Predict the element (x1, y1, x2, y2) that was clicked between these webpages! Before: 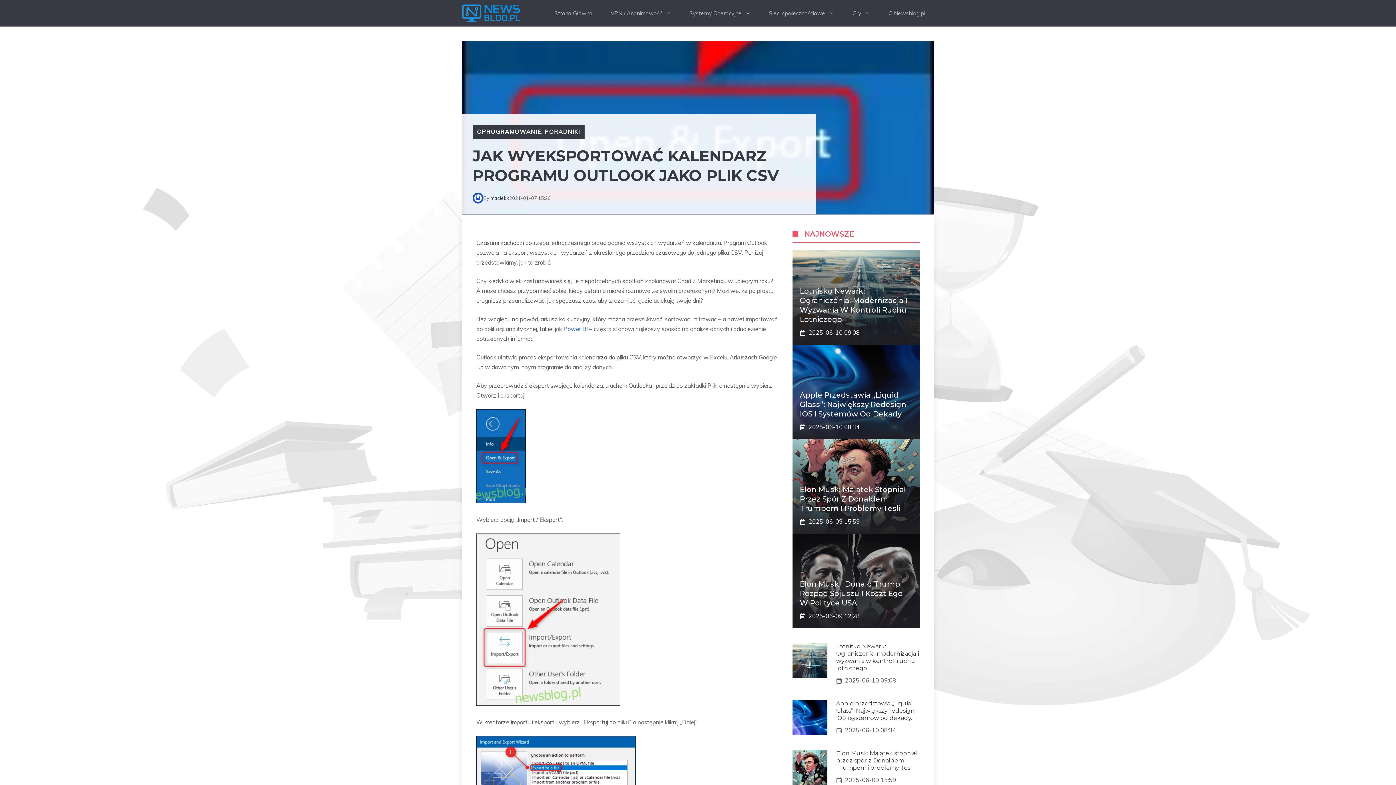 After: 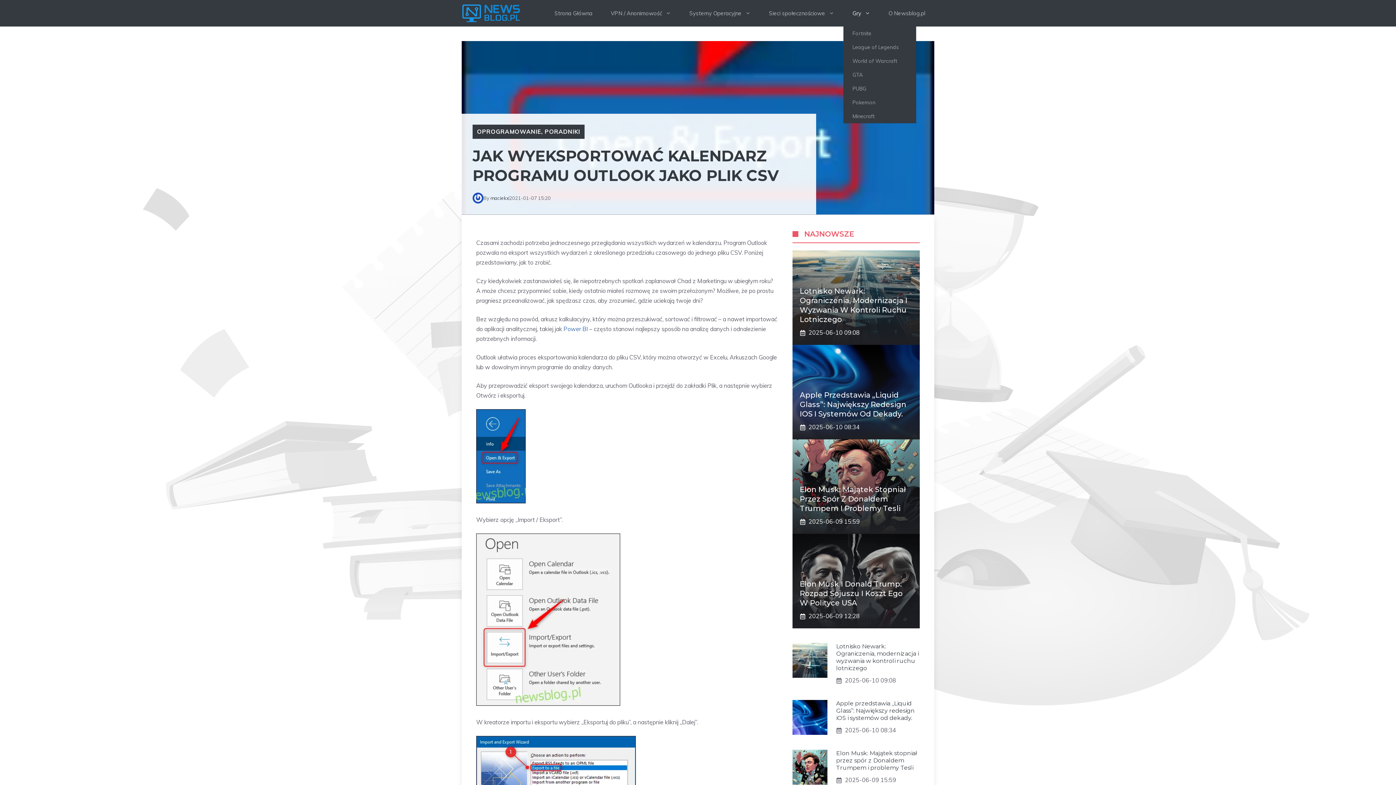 Action: label: Gry bbox: (843, 0, 879, 26)